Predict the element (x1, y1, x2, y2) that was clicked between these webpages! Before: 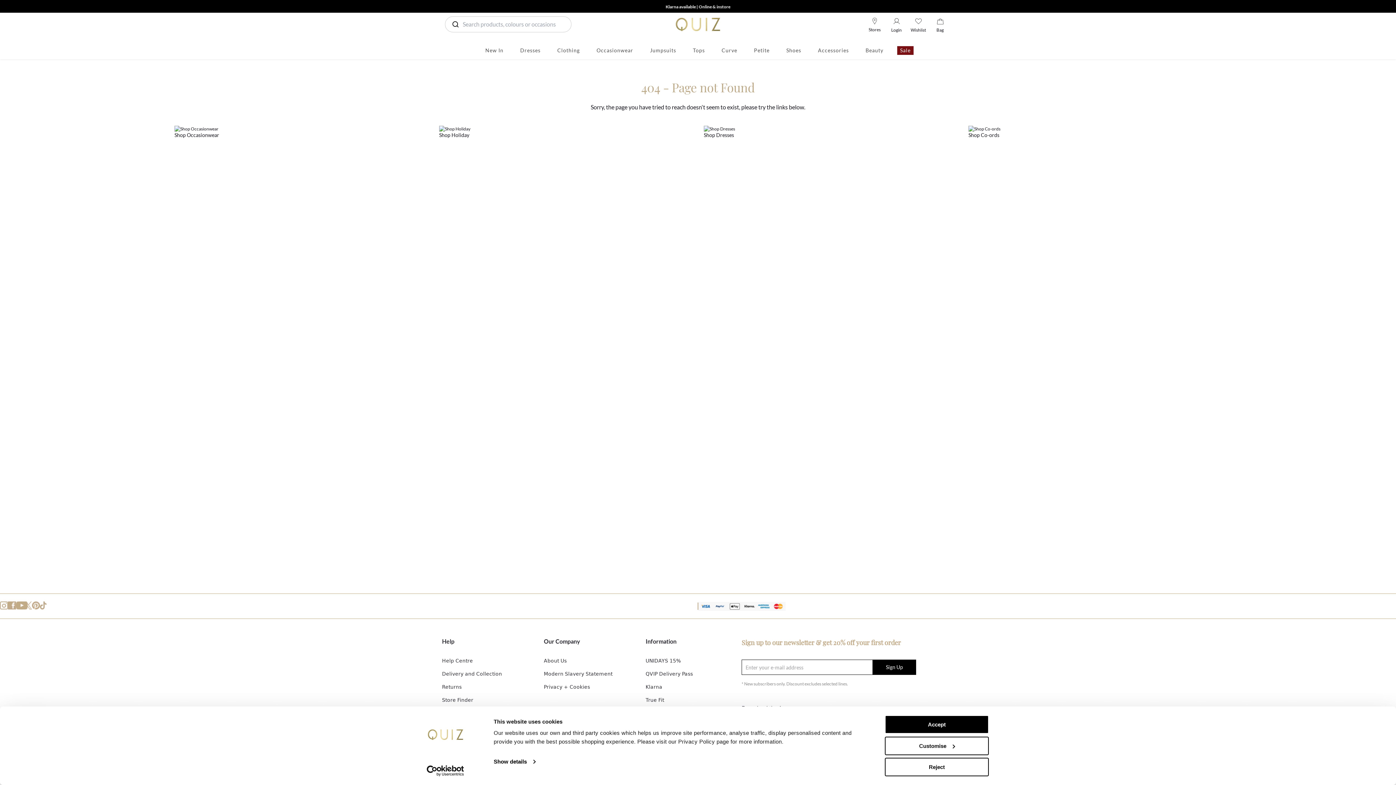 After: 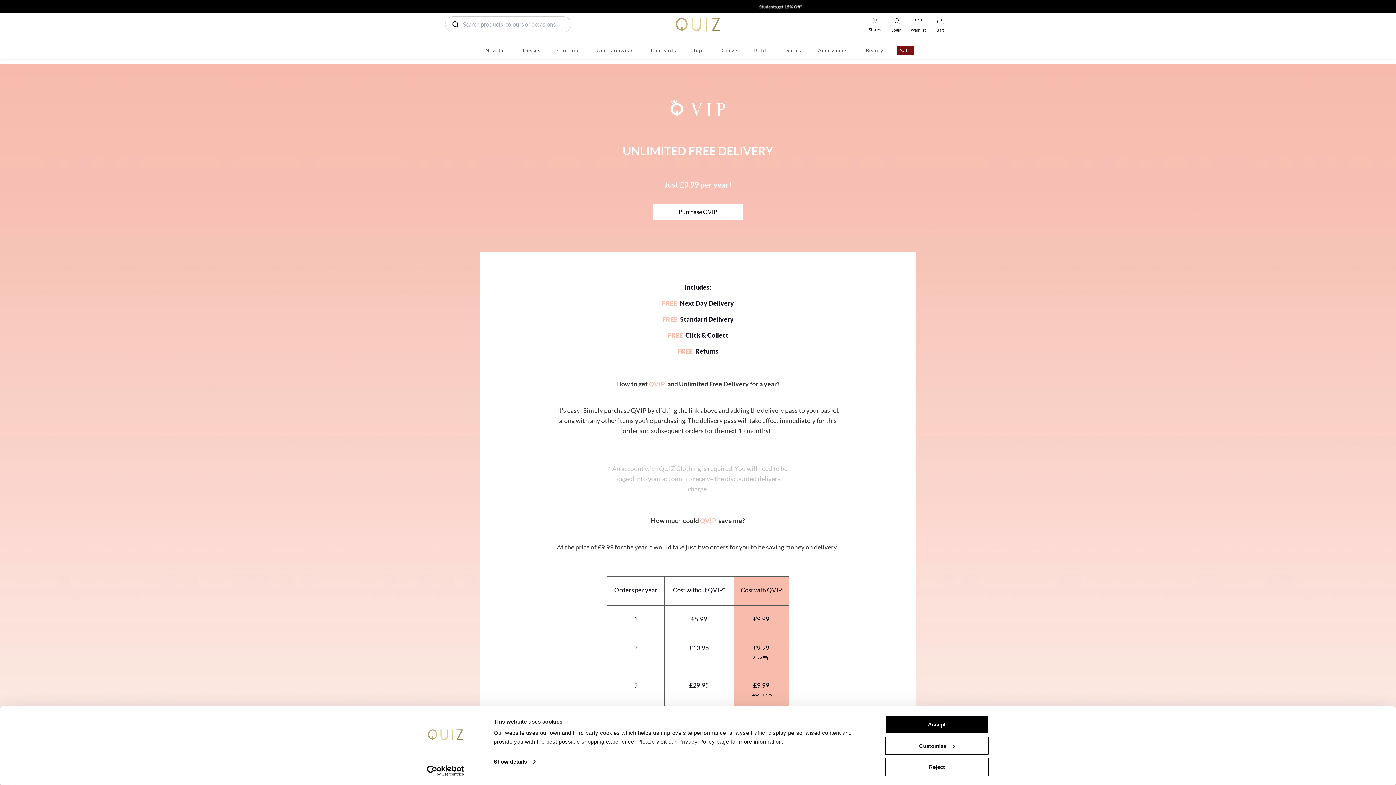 Action: bbox: (645, 670, 735, 683) label: QVIP Delivery Pass